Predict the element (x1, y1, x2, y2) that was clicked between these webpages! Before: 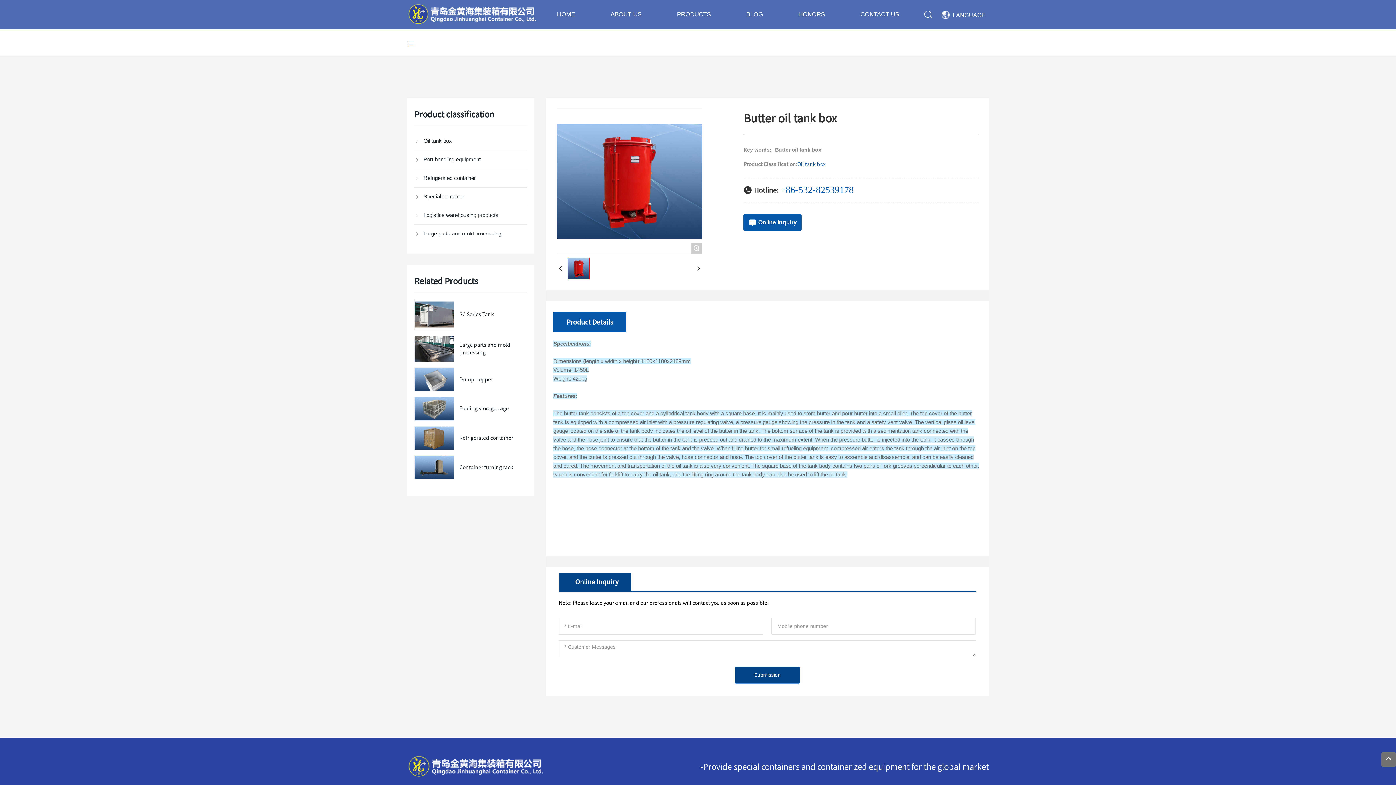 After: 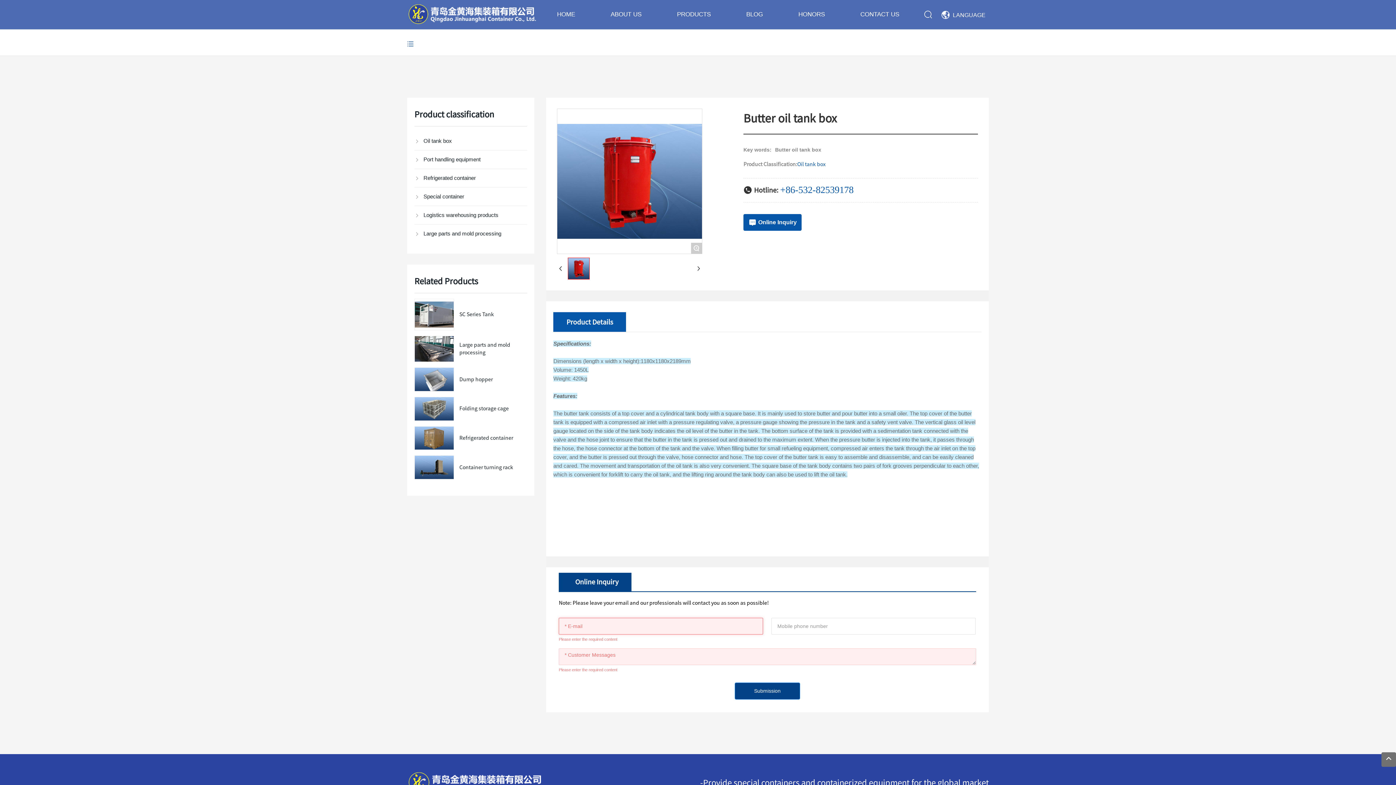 Action: bbox: (734, 641, 800, 658) label: Submission